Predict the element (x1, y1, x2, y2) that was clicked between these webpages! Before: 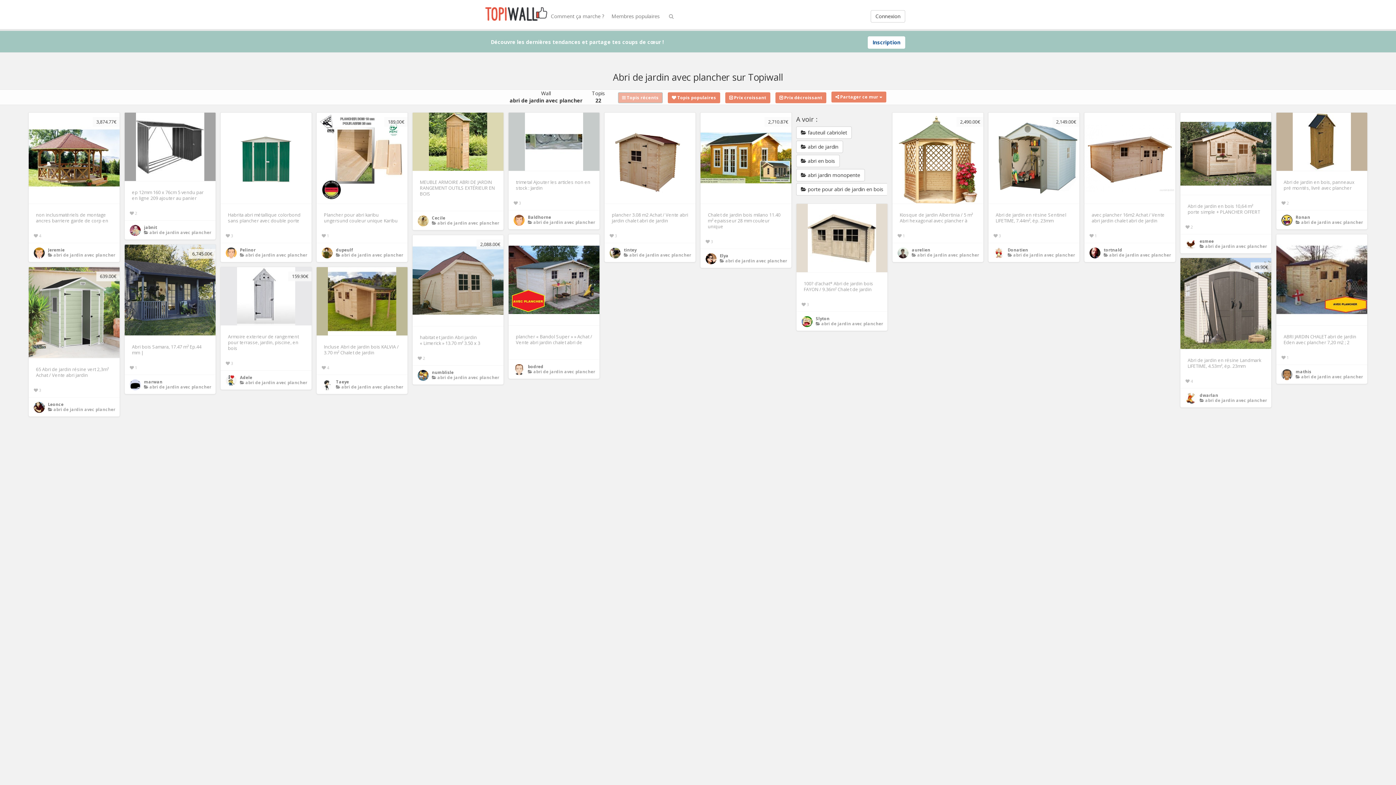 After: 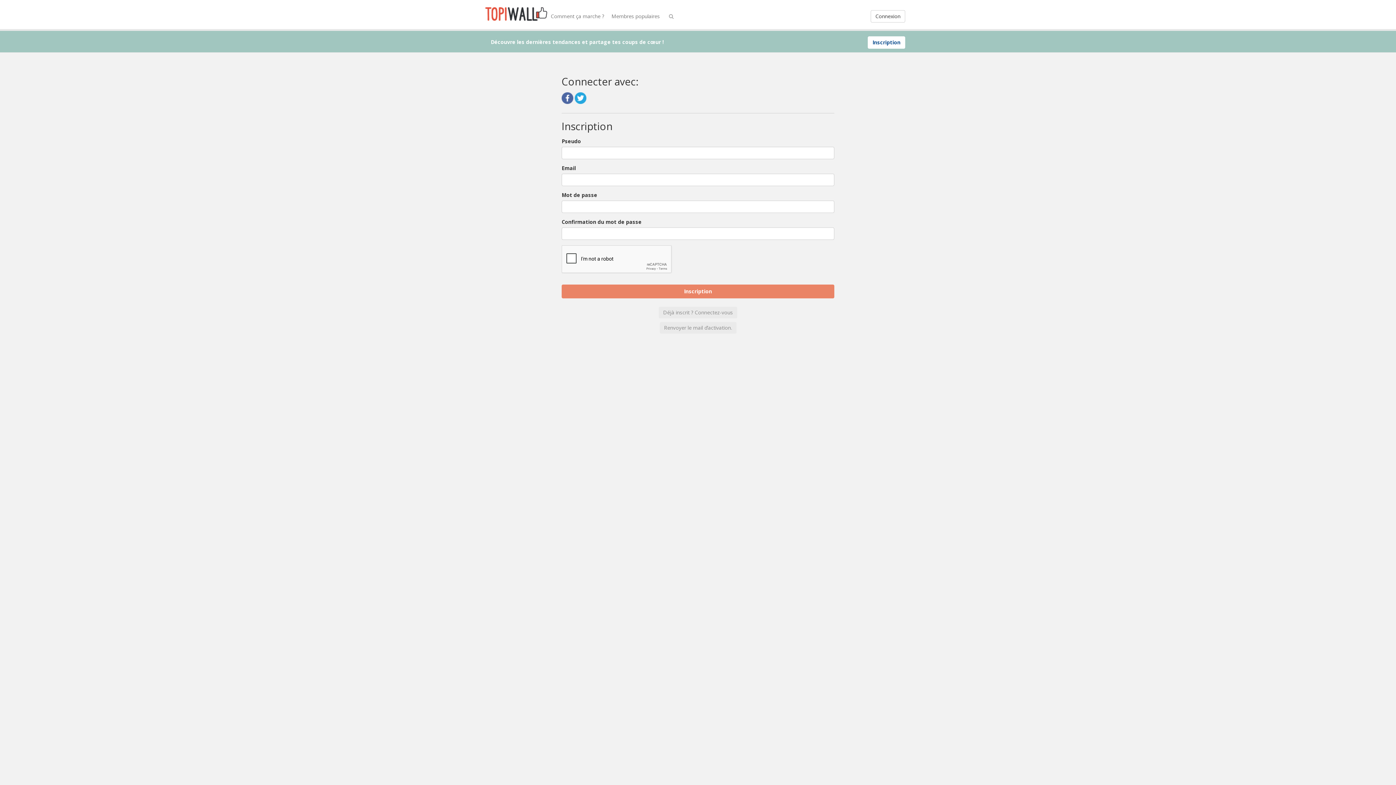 Action: label: Inscription bbox: (868, 36, 905, 48)